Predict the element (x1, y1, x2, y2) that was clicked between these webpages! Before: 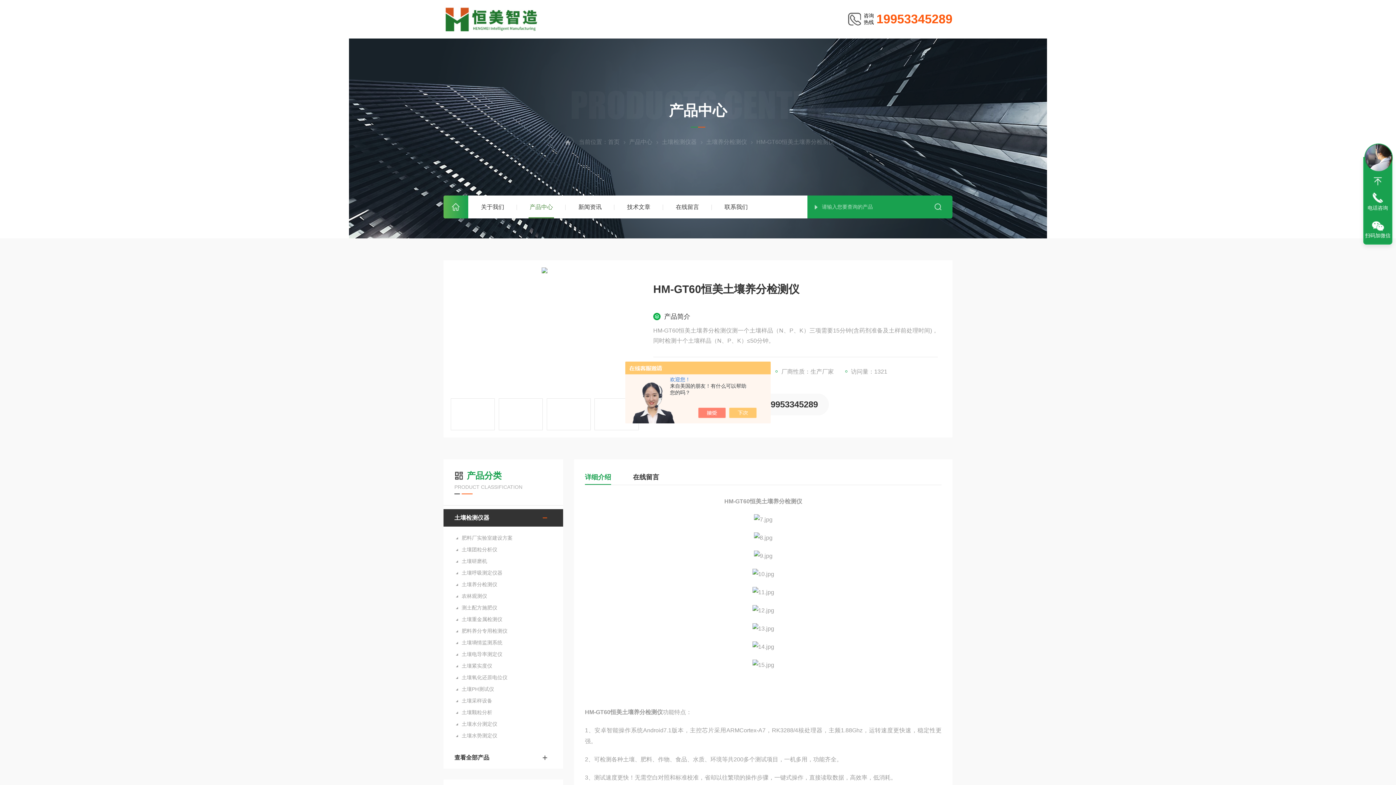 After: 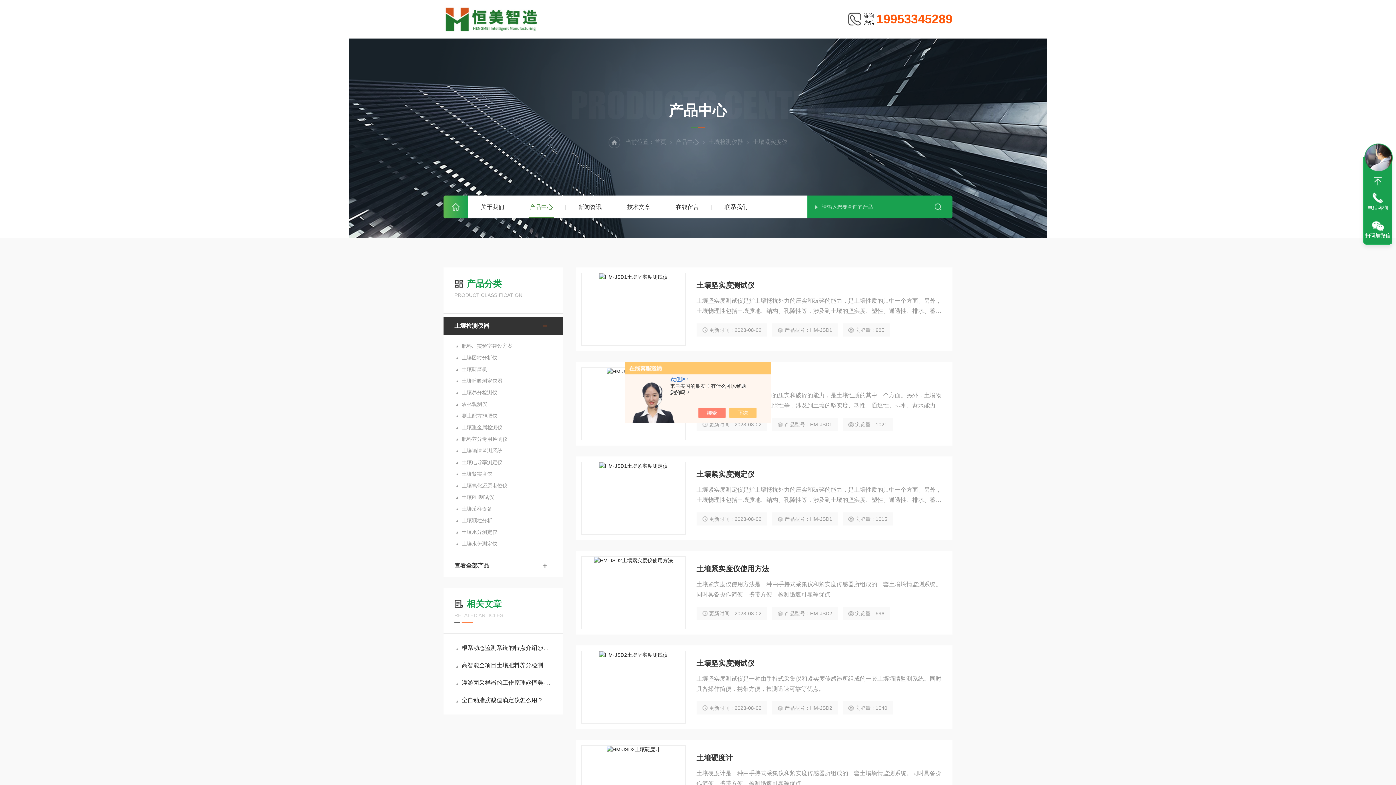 Action: bbox: (454, 660, 552, 672) label: 土壤紧实度仪